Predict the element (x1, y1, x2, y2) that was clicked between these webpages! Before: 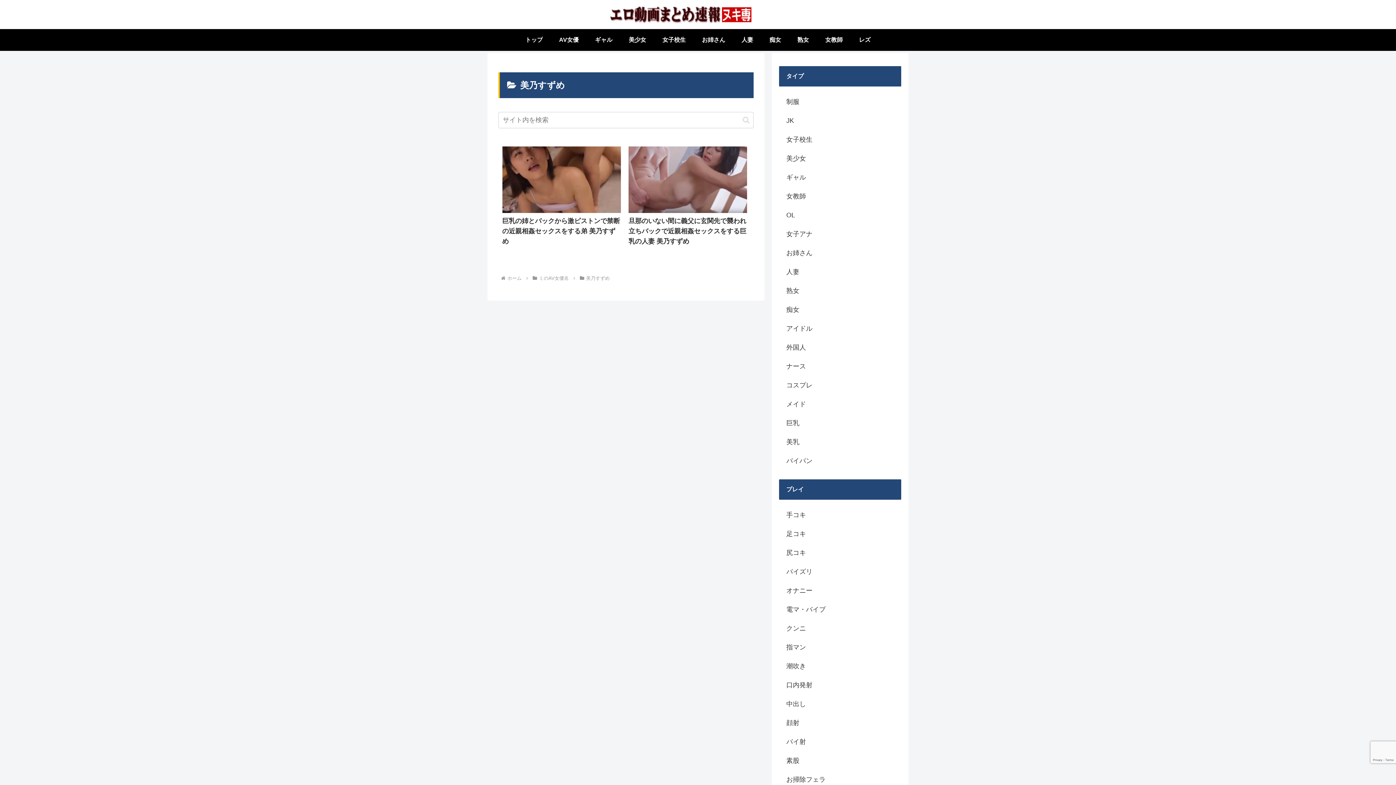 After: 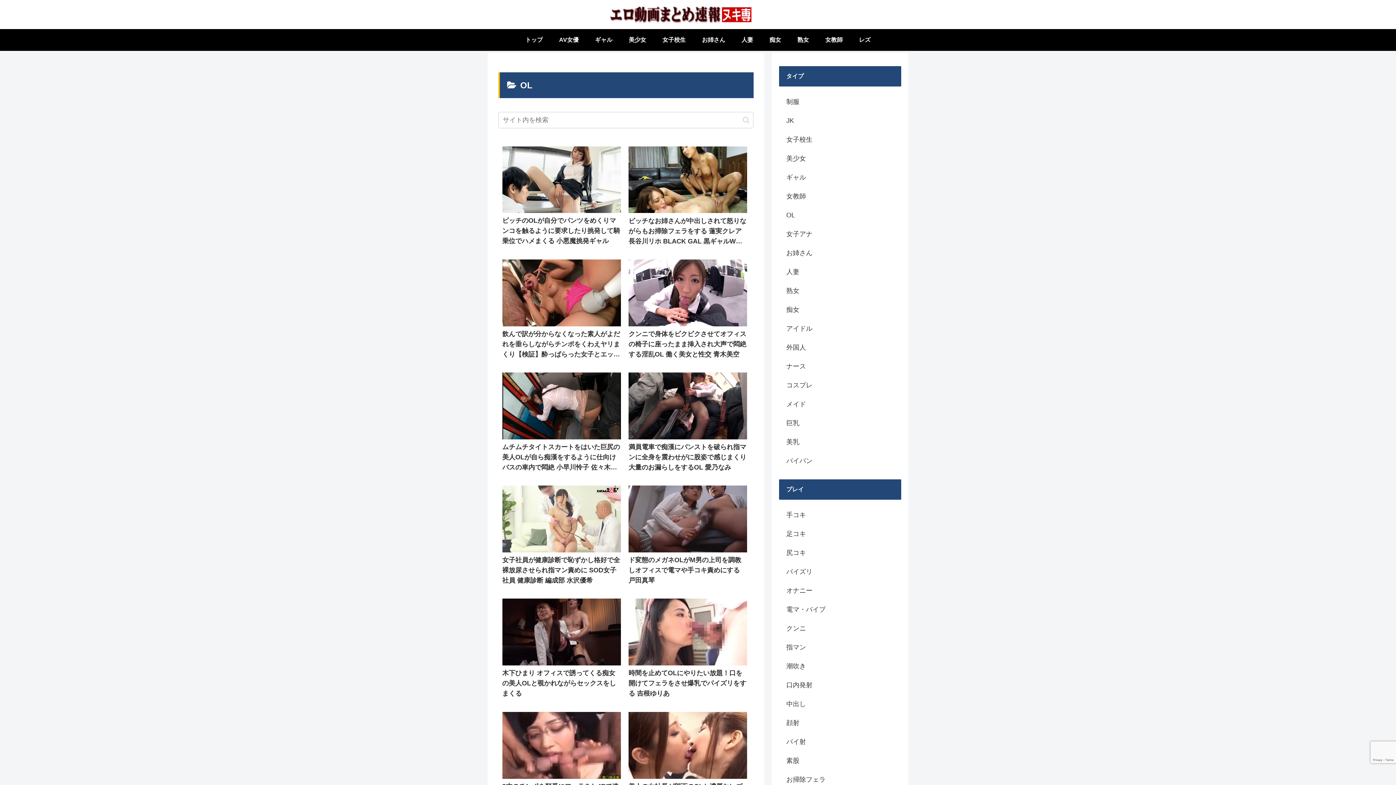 Action: bbox: (779, 205, 901, 224) label: OL